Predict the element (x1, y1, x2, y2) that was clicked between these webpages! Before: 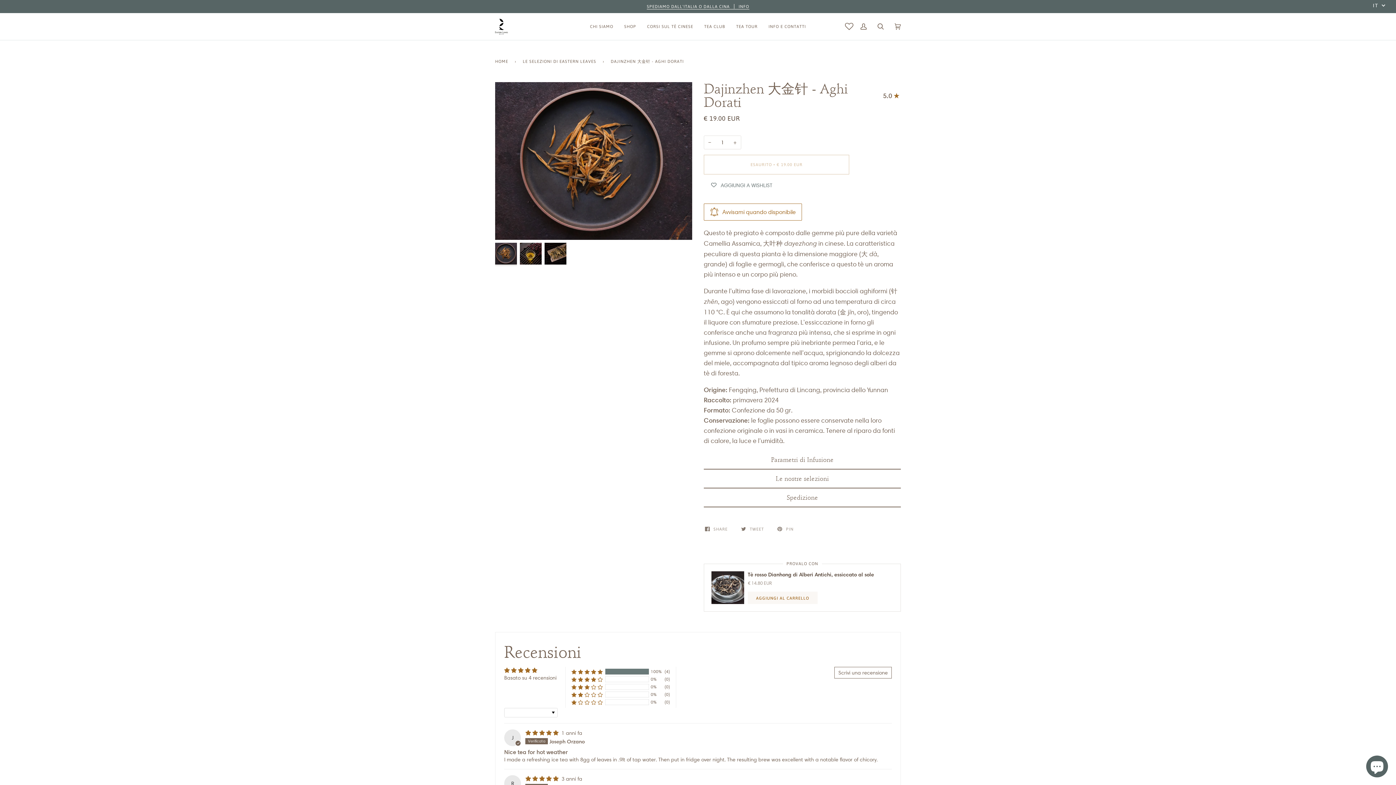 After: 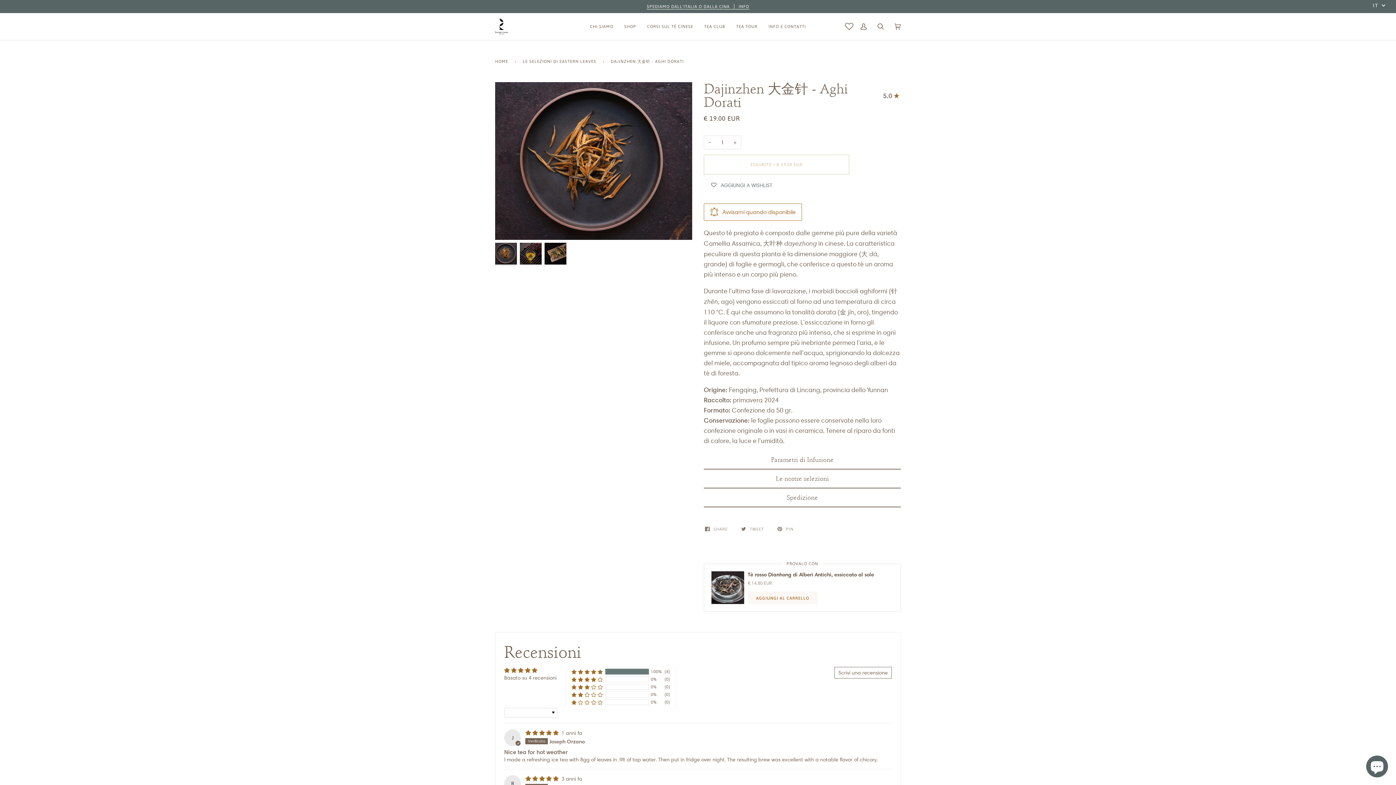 Action: label: Scrivi una recensione bbox: (834, 667, 892, 678)